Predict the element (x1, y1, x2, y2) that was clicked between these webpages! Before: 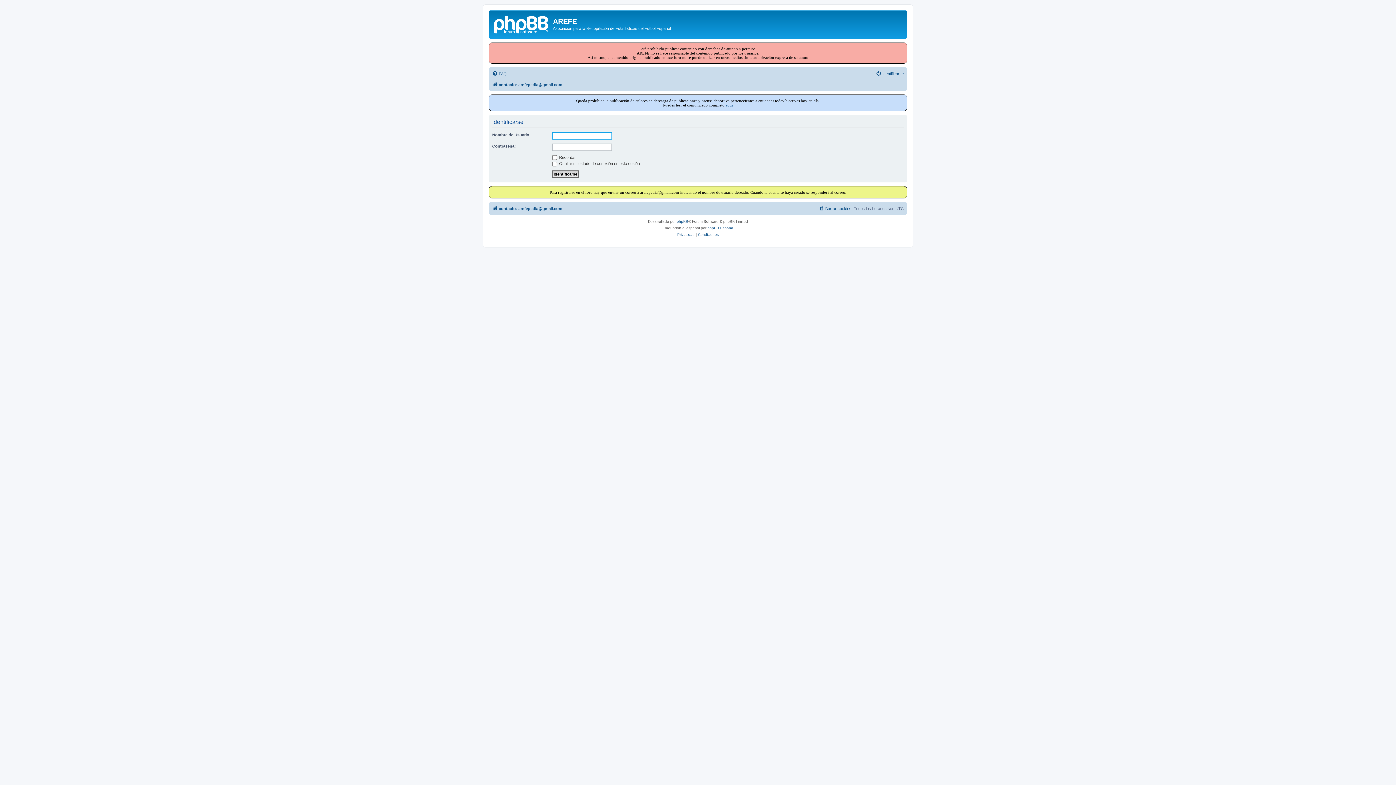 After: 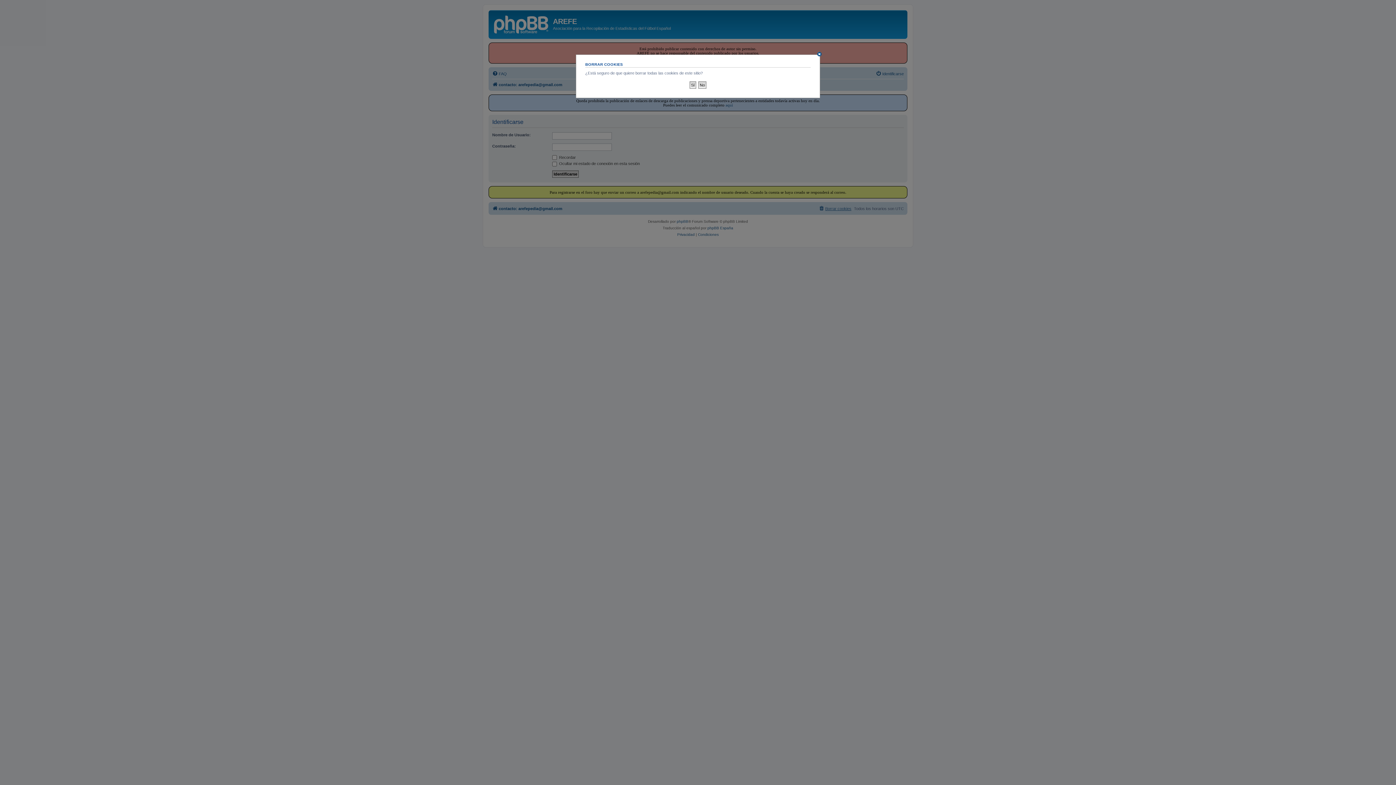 Action: bbox: (818, 204, 851, 212) label: Borrar cookies